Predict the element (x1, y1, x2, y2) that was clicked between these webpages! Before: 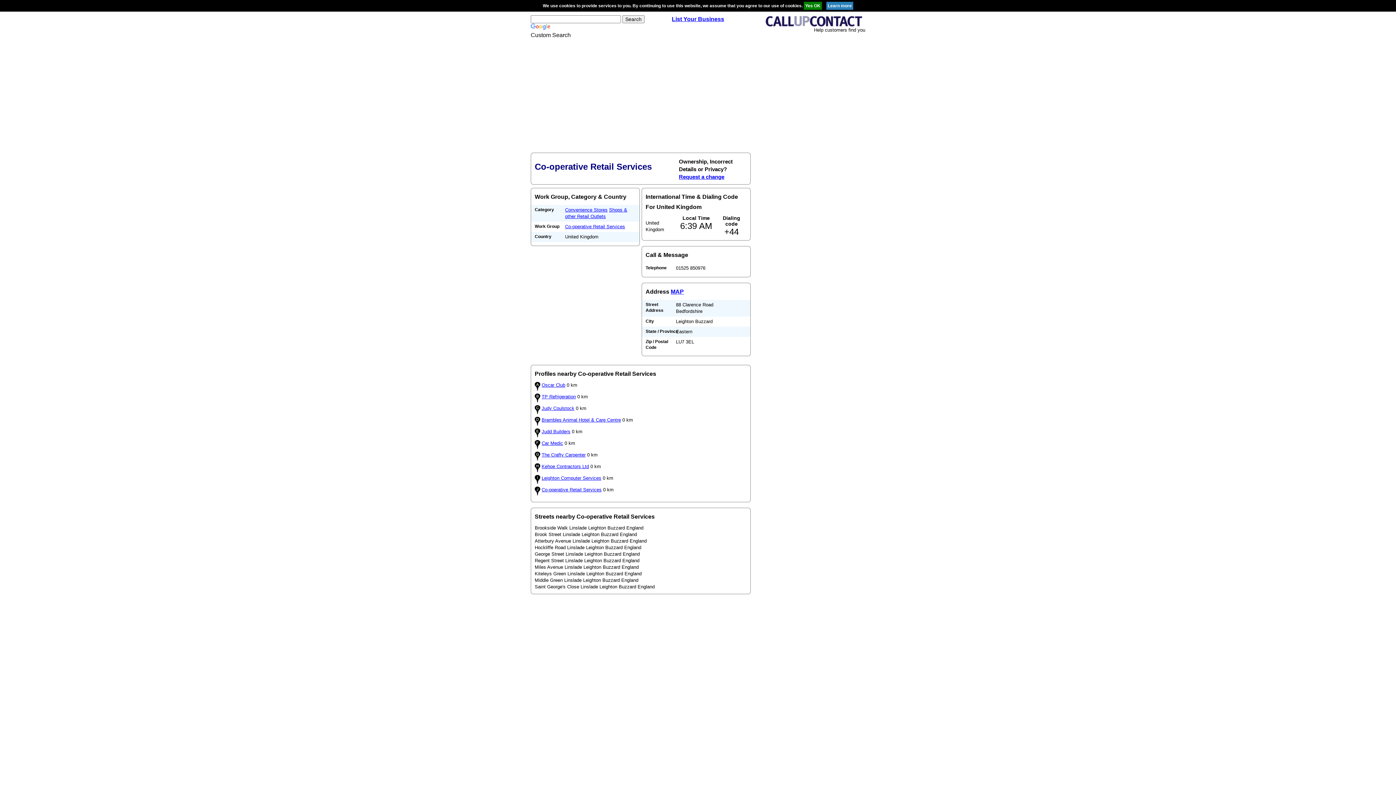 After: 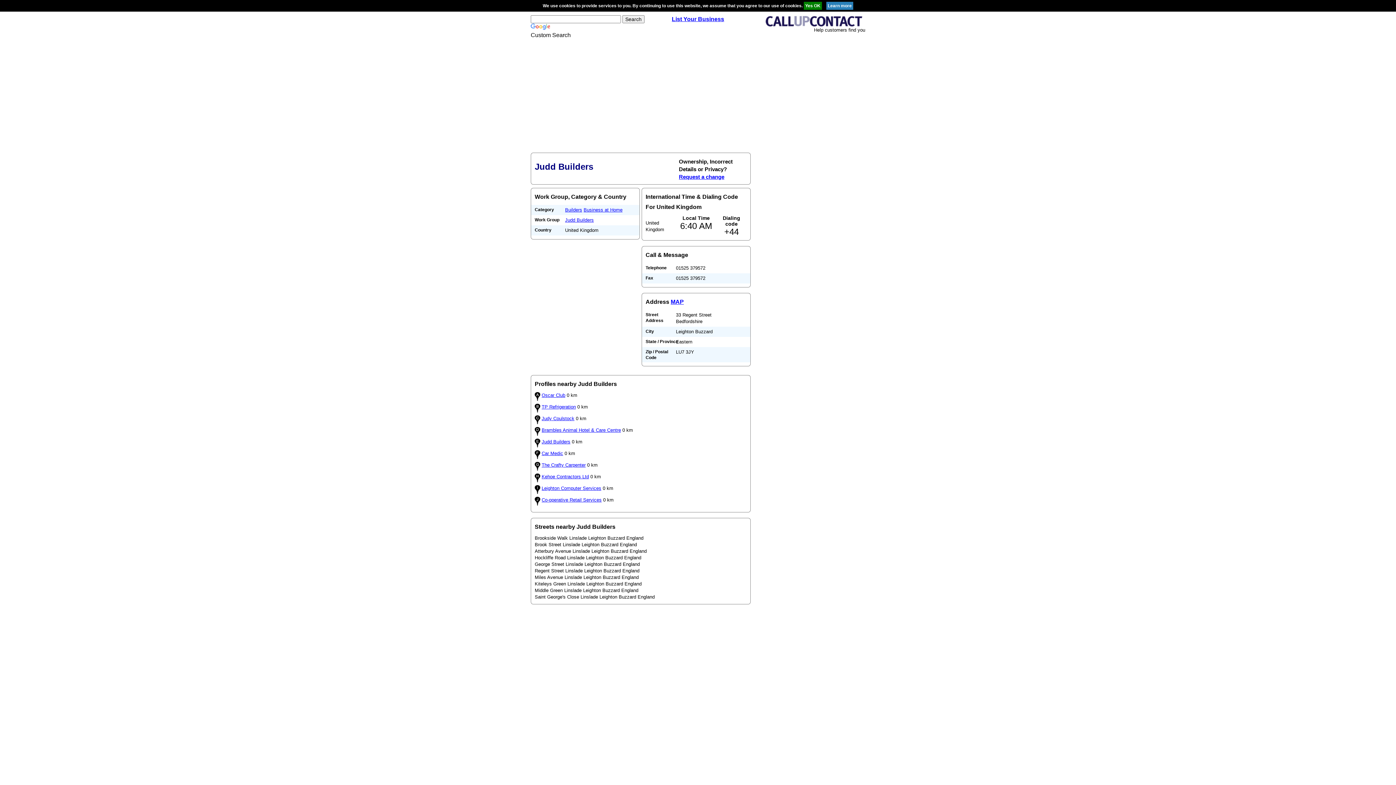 Action: bbox: (541, 429, 570, 434) label: Judd Builders